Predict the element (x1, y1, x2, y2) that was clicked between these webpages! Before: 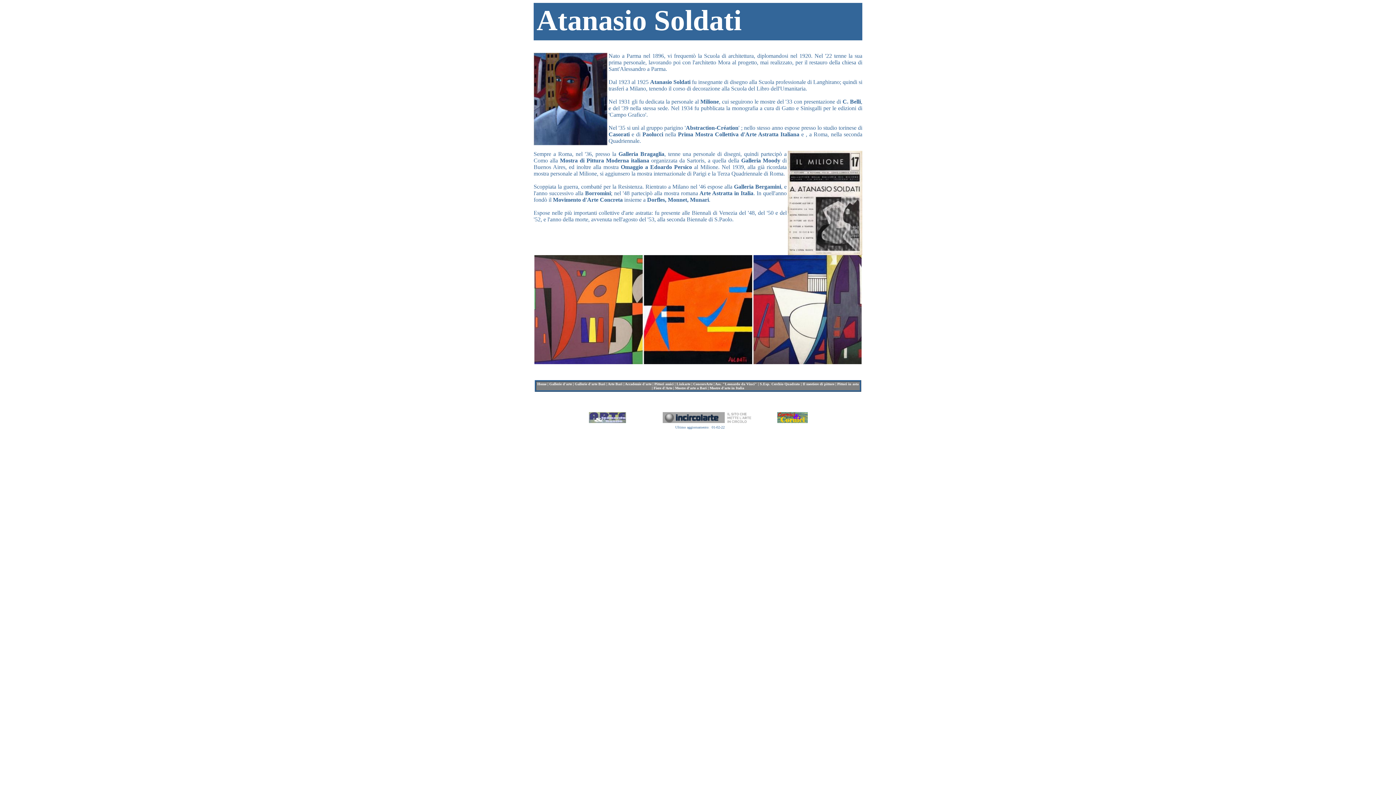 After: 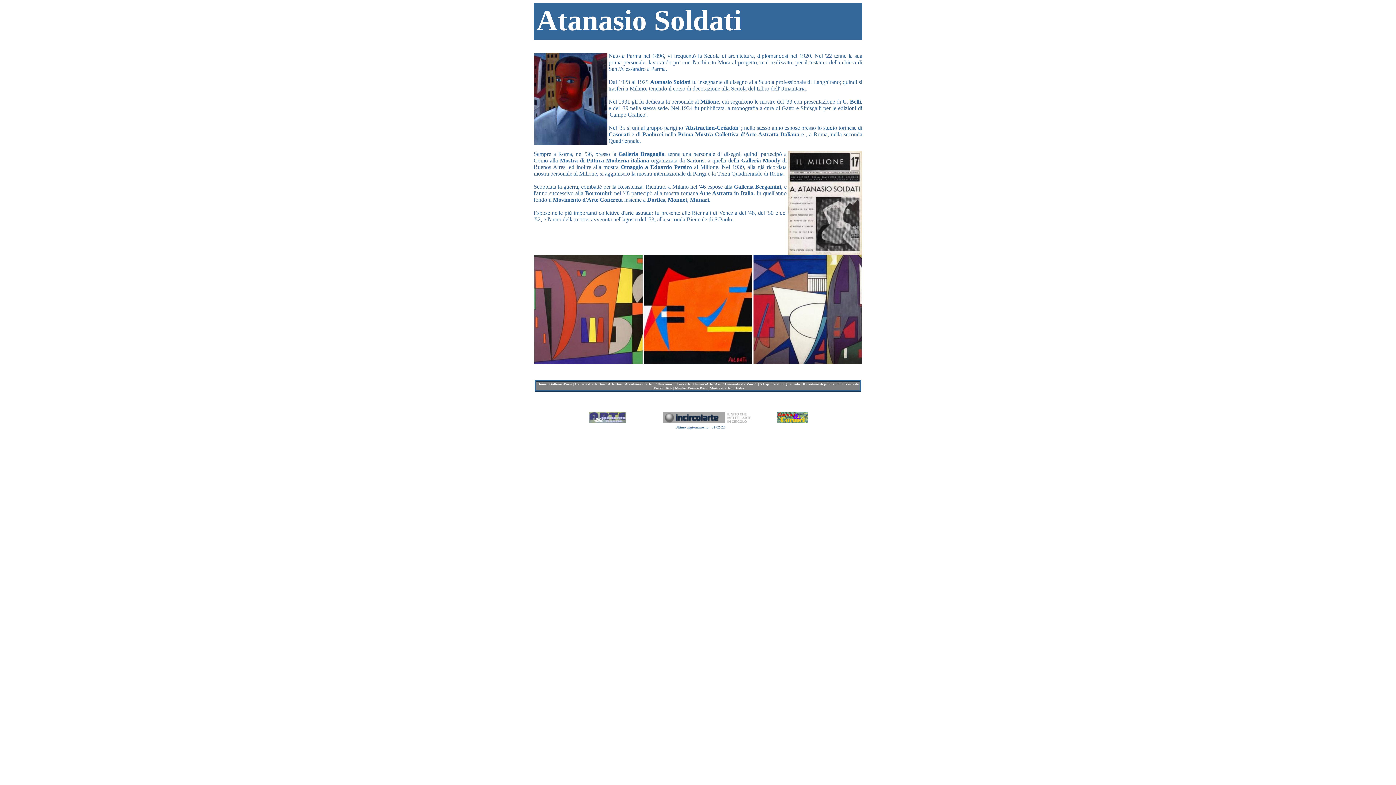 Action: bbox: (587, 418, 627, 424)